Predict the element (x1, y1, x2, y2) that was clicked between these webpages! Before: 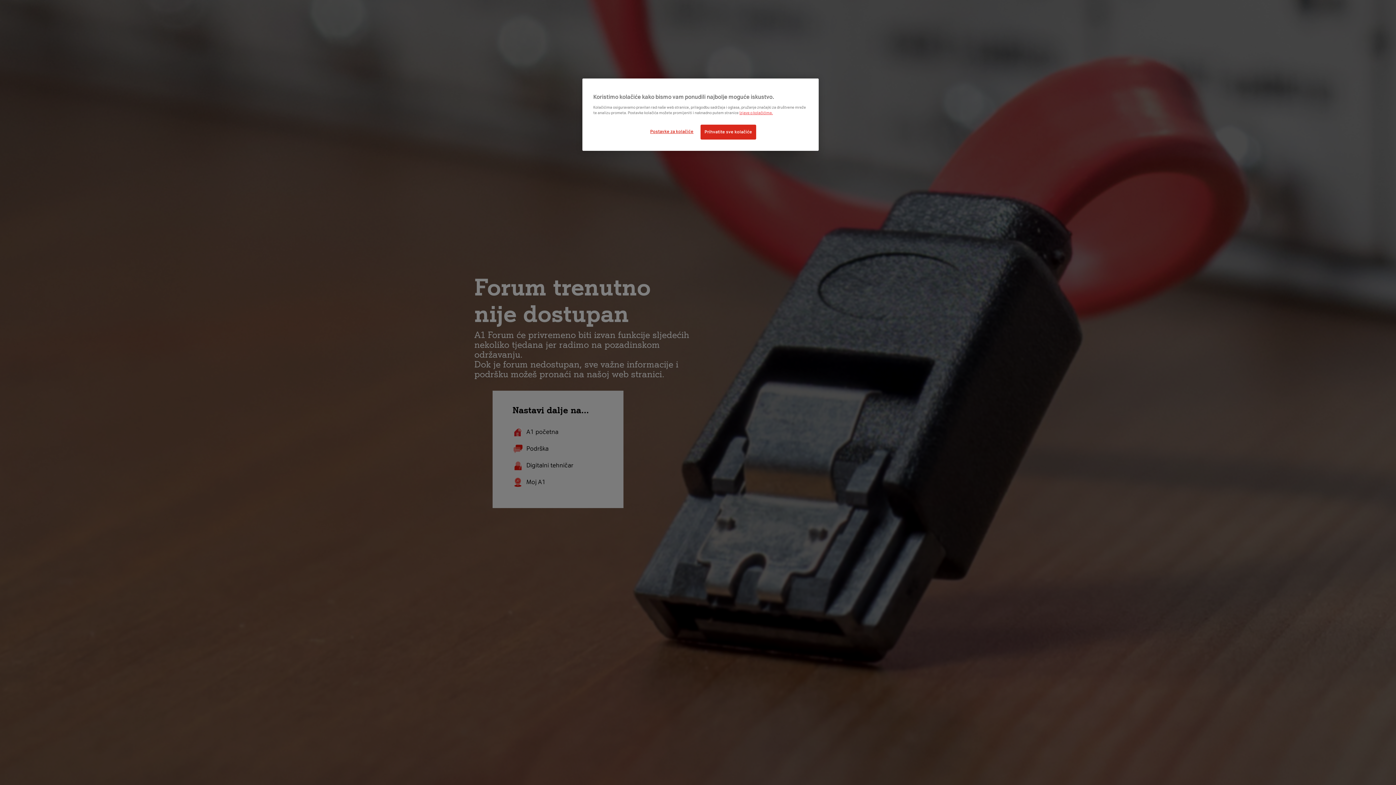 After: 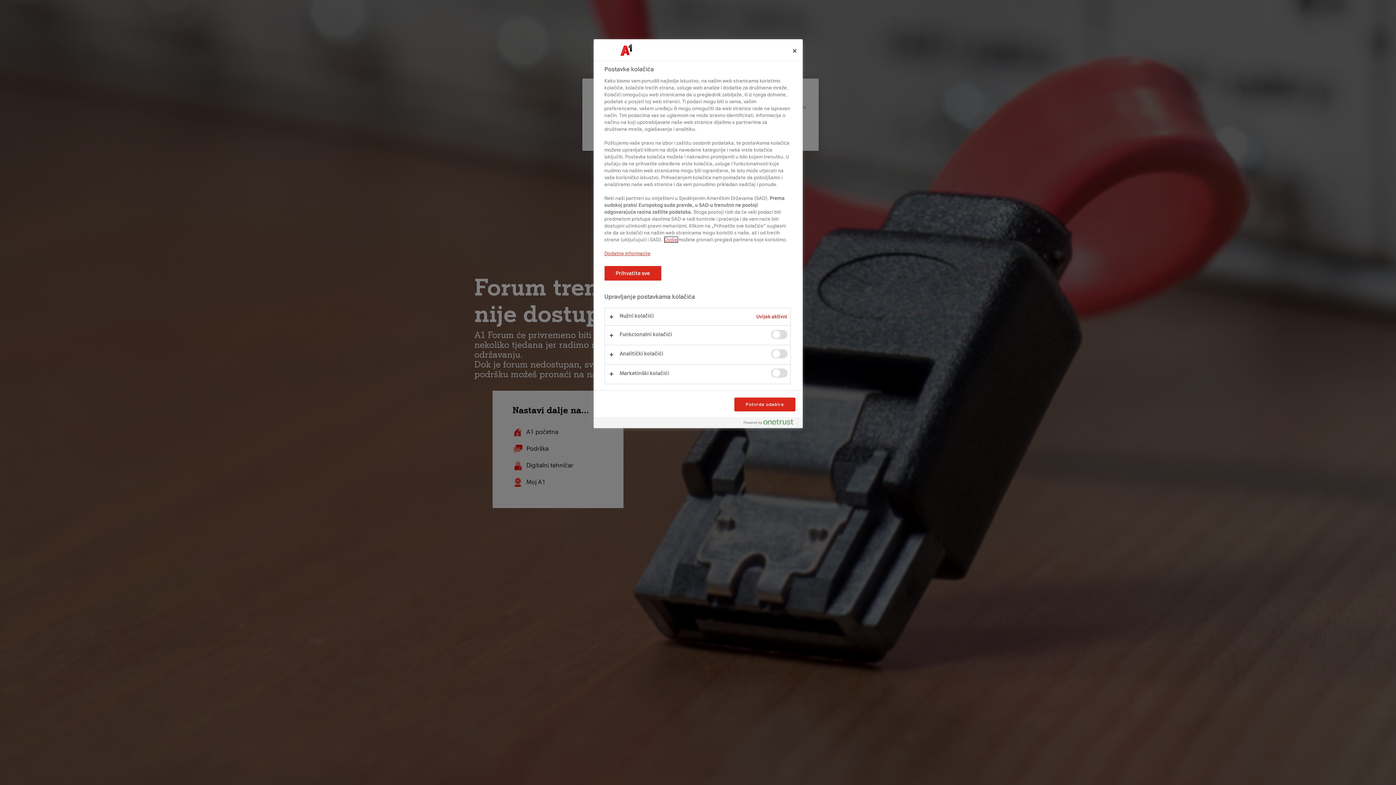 Action: label: Postavke za kolačiće bbox: (647, 124, 696, 138)